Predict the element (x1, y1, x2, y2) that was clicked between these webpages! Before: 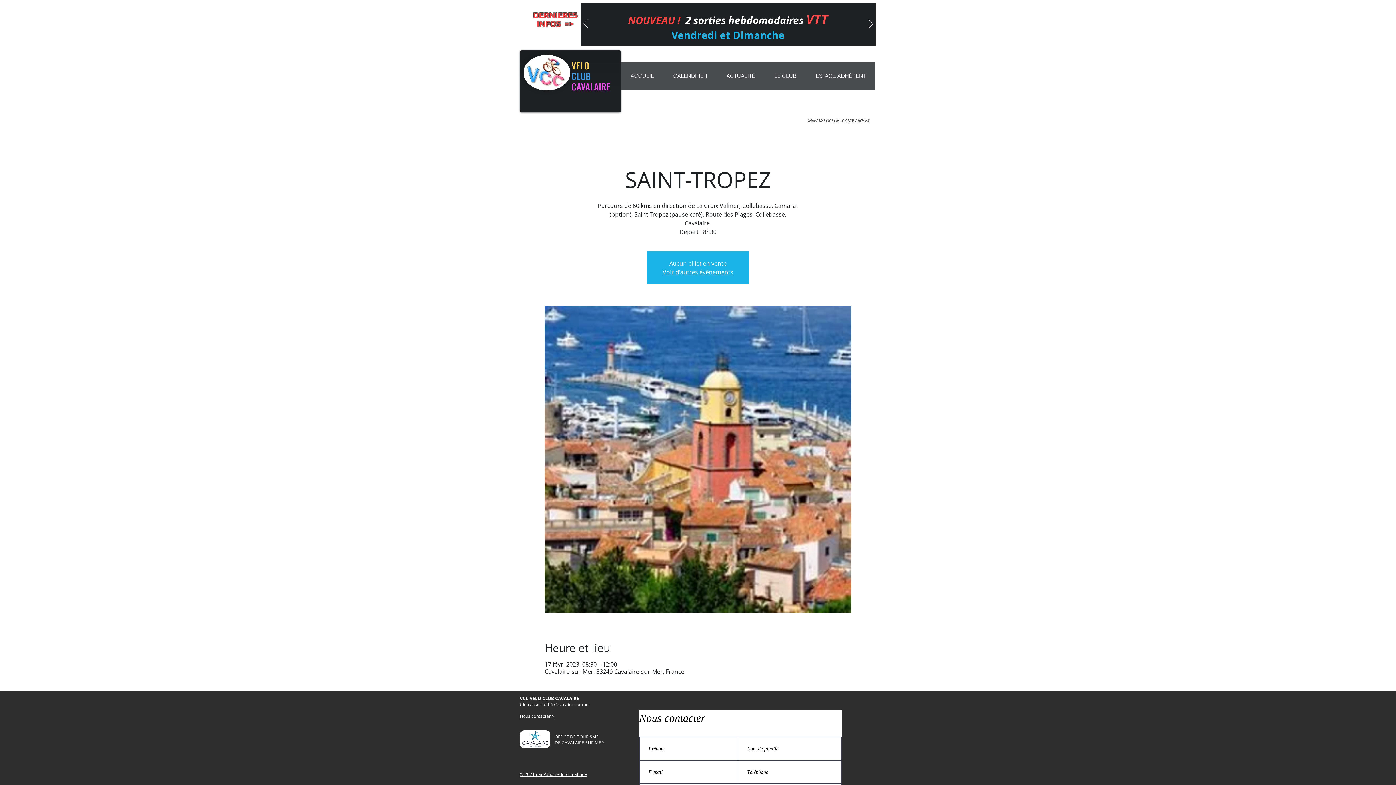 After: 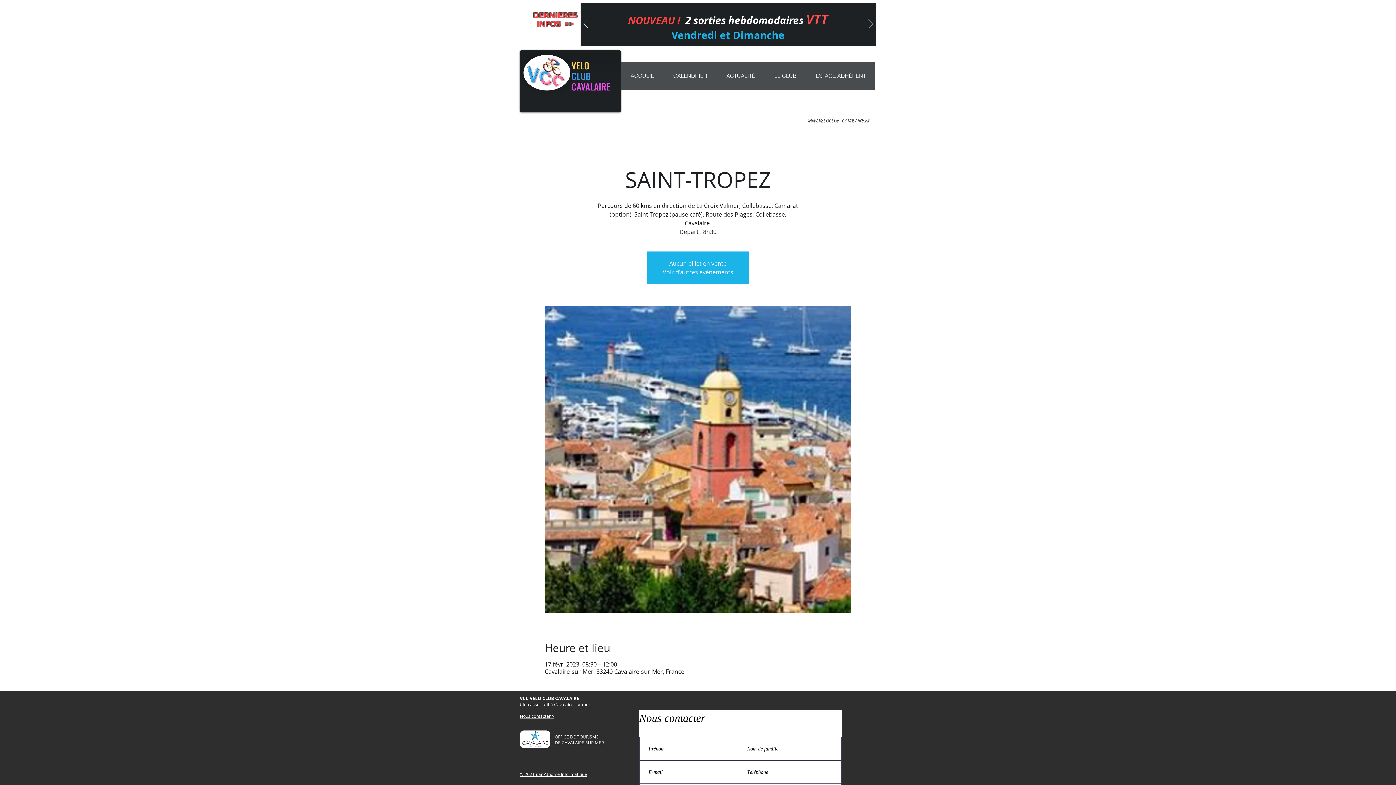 Action: bbox: (868, 19, 873, 29) label: Suivant